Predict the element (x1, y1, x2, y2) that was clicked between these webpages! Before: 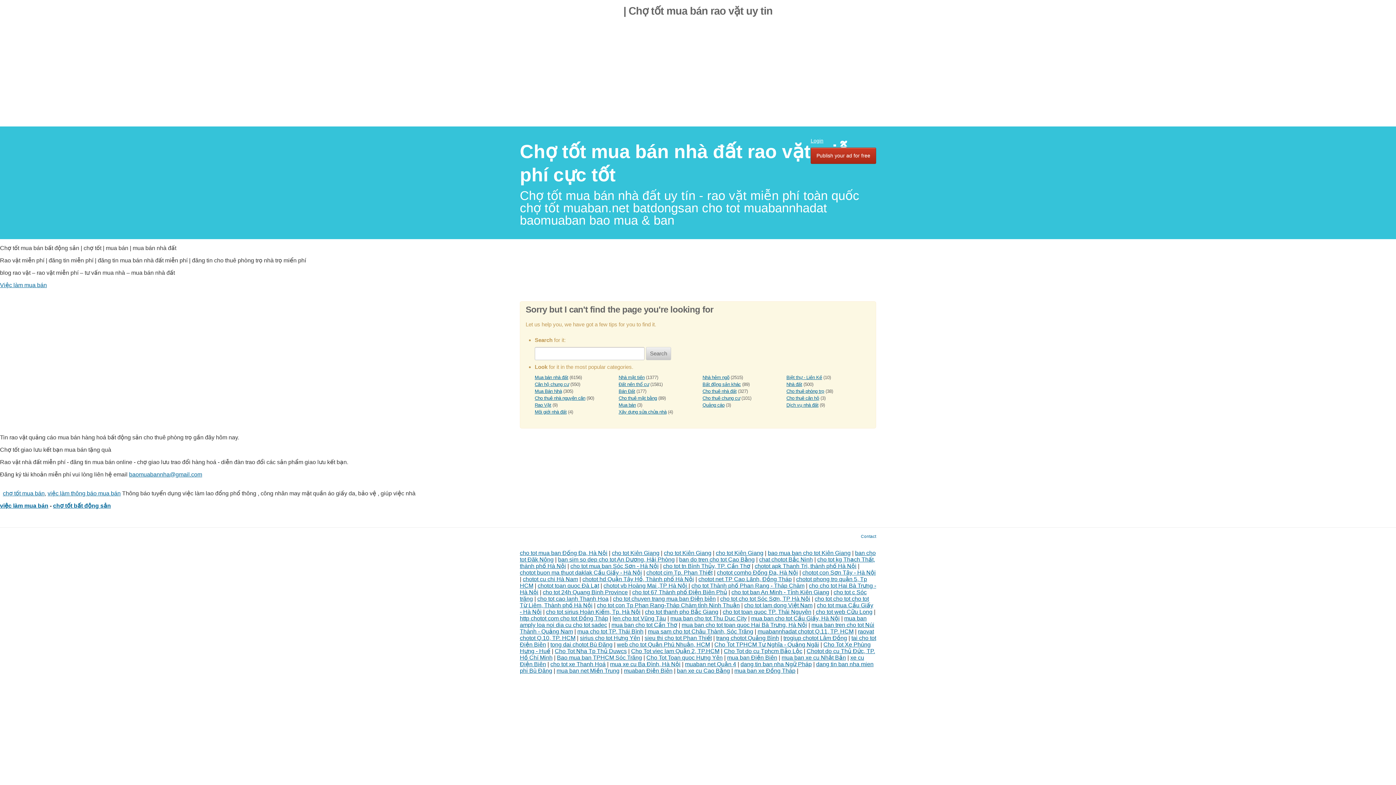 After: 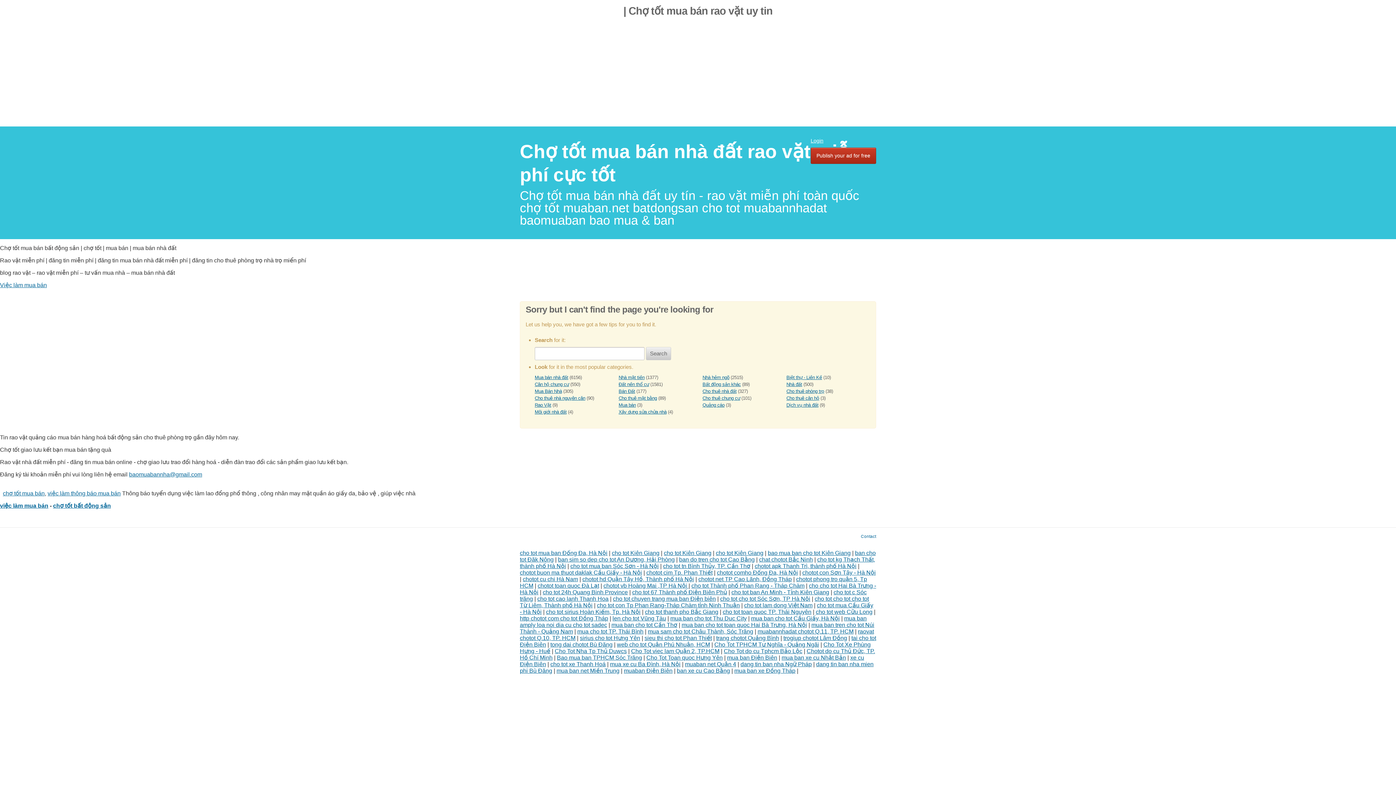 Action: label: muaban net Quận 4 bbox: (685, 661, 736, 667)